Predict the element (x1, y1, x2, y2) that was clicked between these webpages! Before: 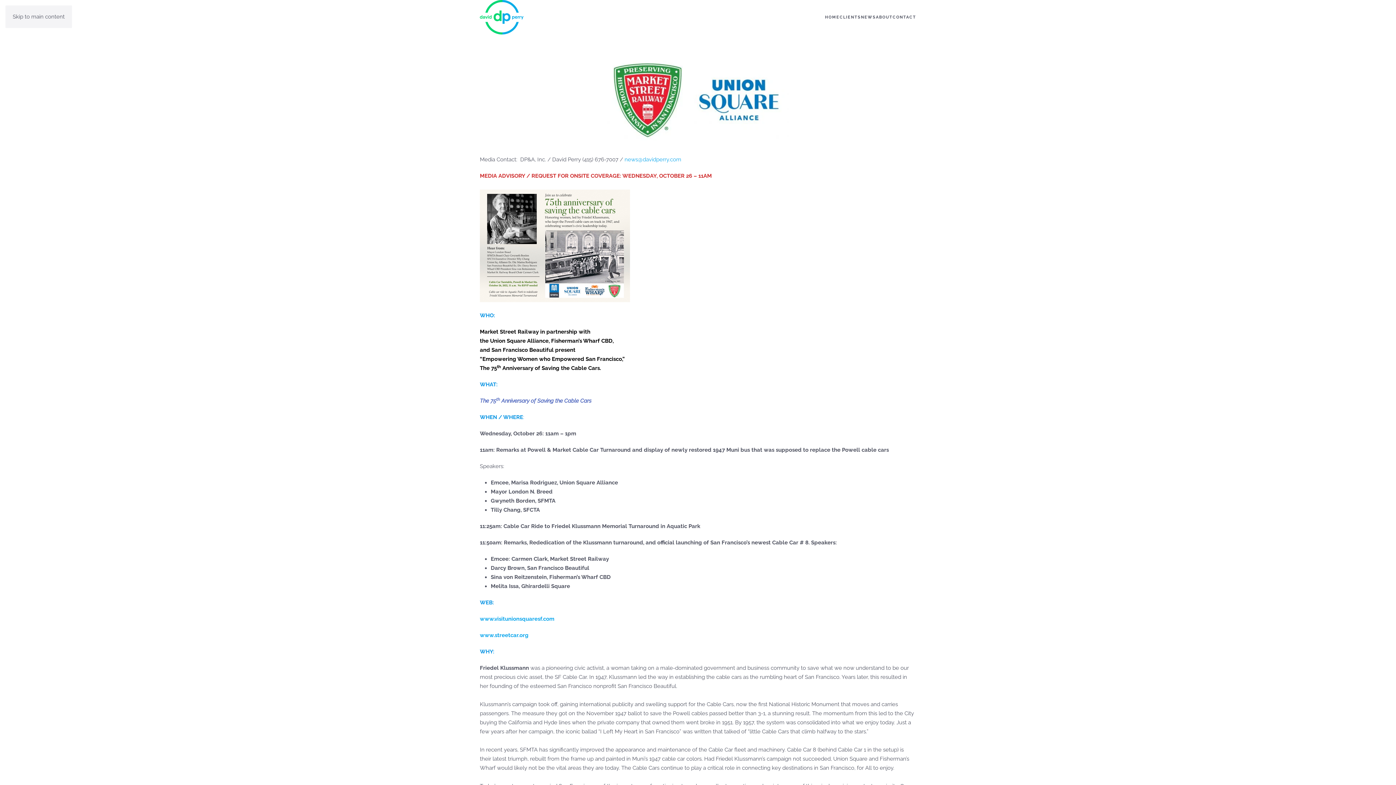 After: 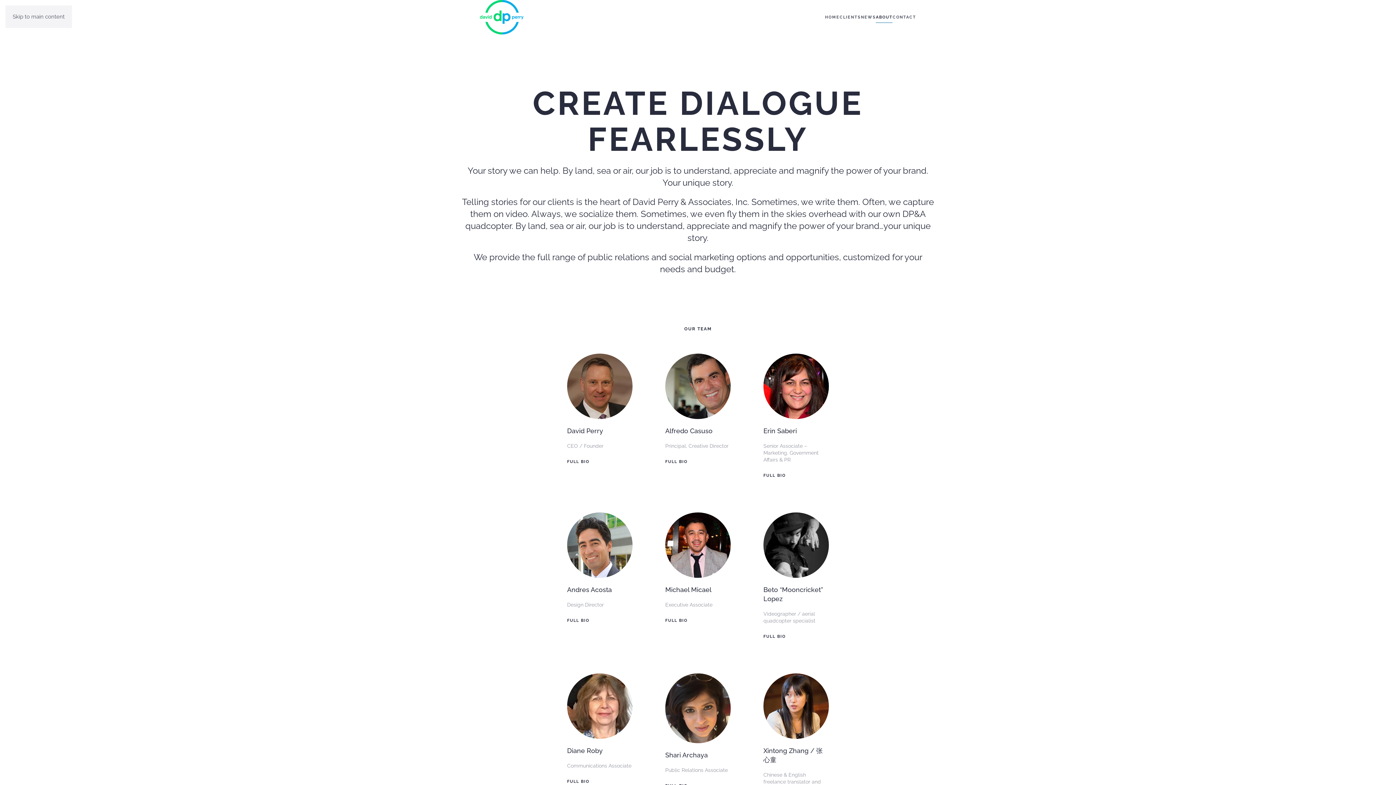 Action: label: ABOUT bbox: (876, 2, 892, 31)